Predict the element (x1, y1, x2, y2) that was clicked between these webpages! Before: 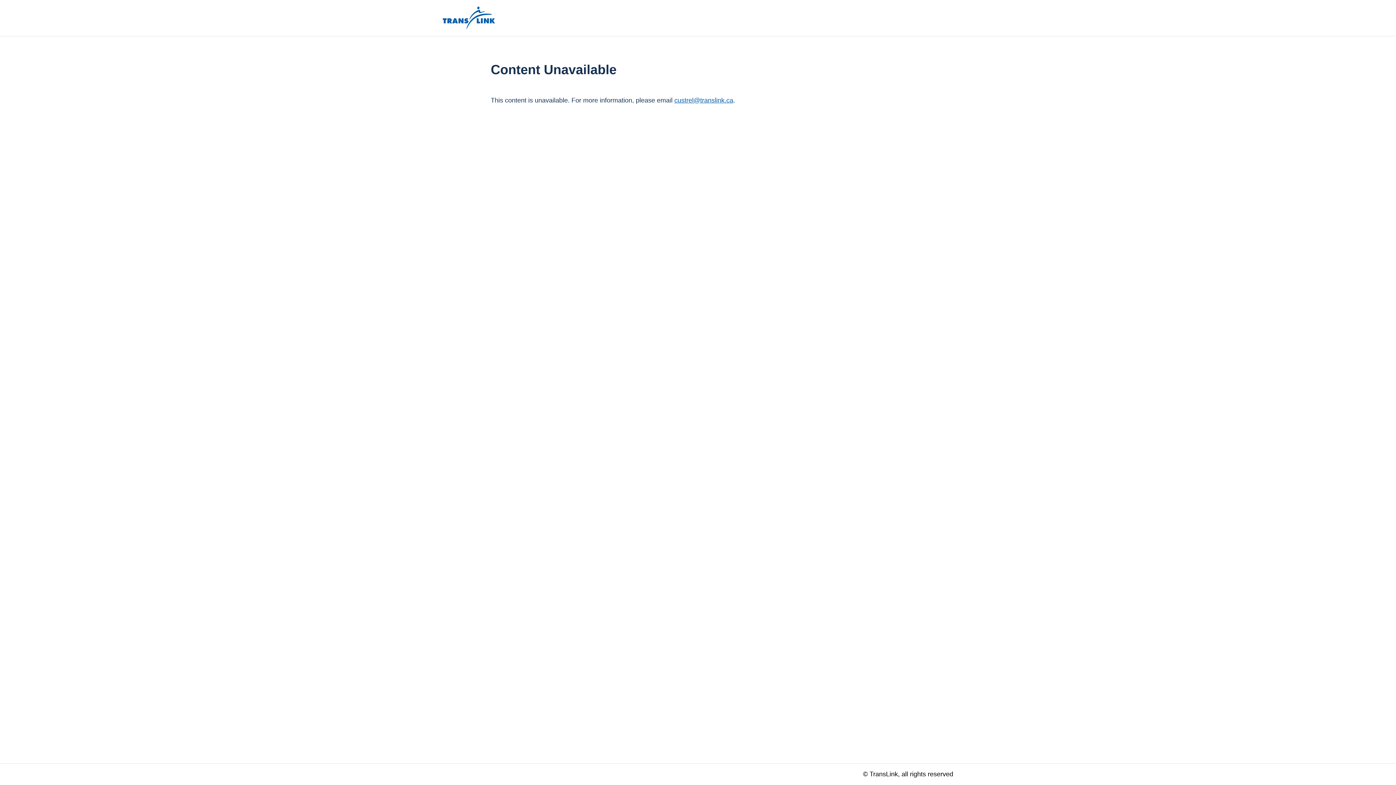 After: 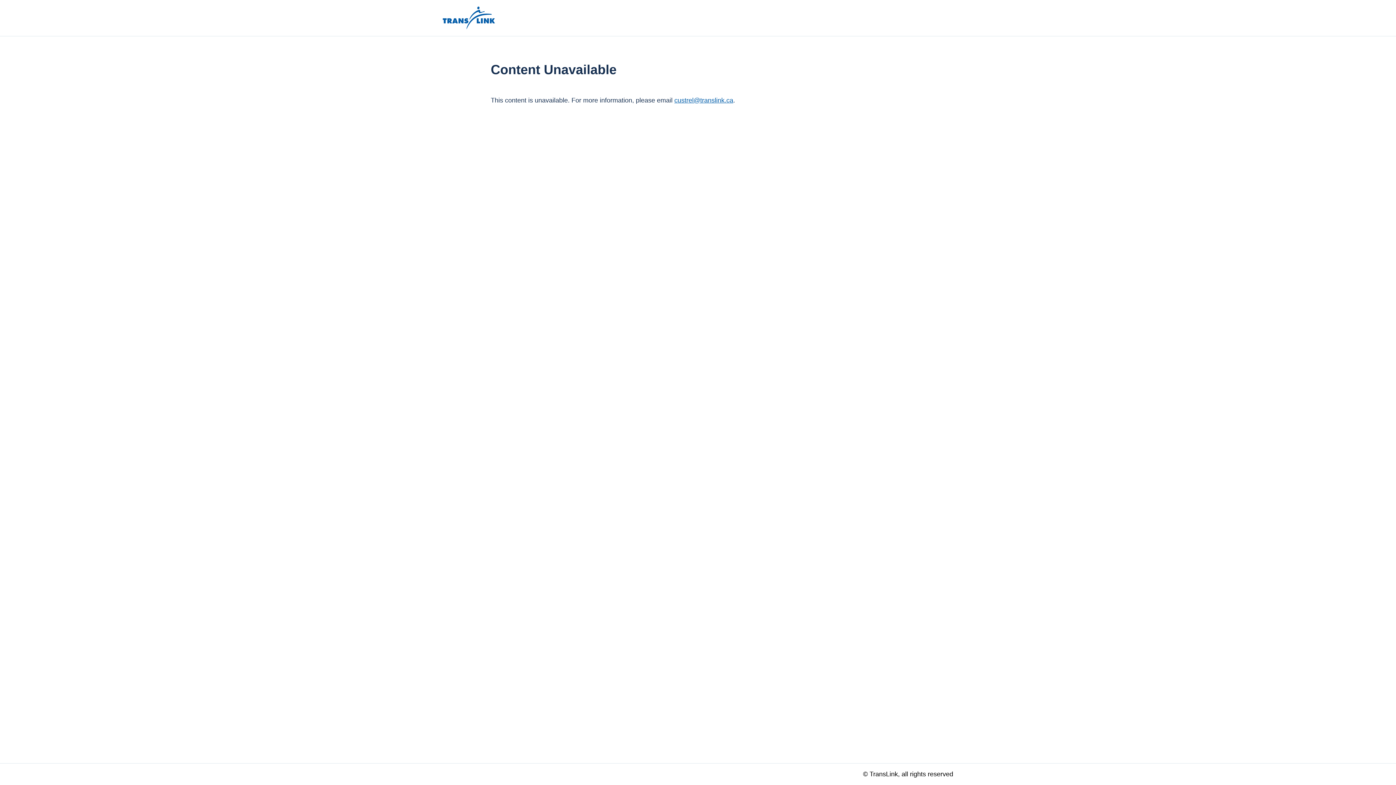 Action: bbox: (674, 96, 733, 104) label: custrel@translink.ca